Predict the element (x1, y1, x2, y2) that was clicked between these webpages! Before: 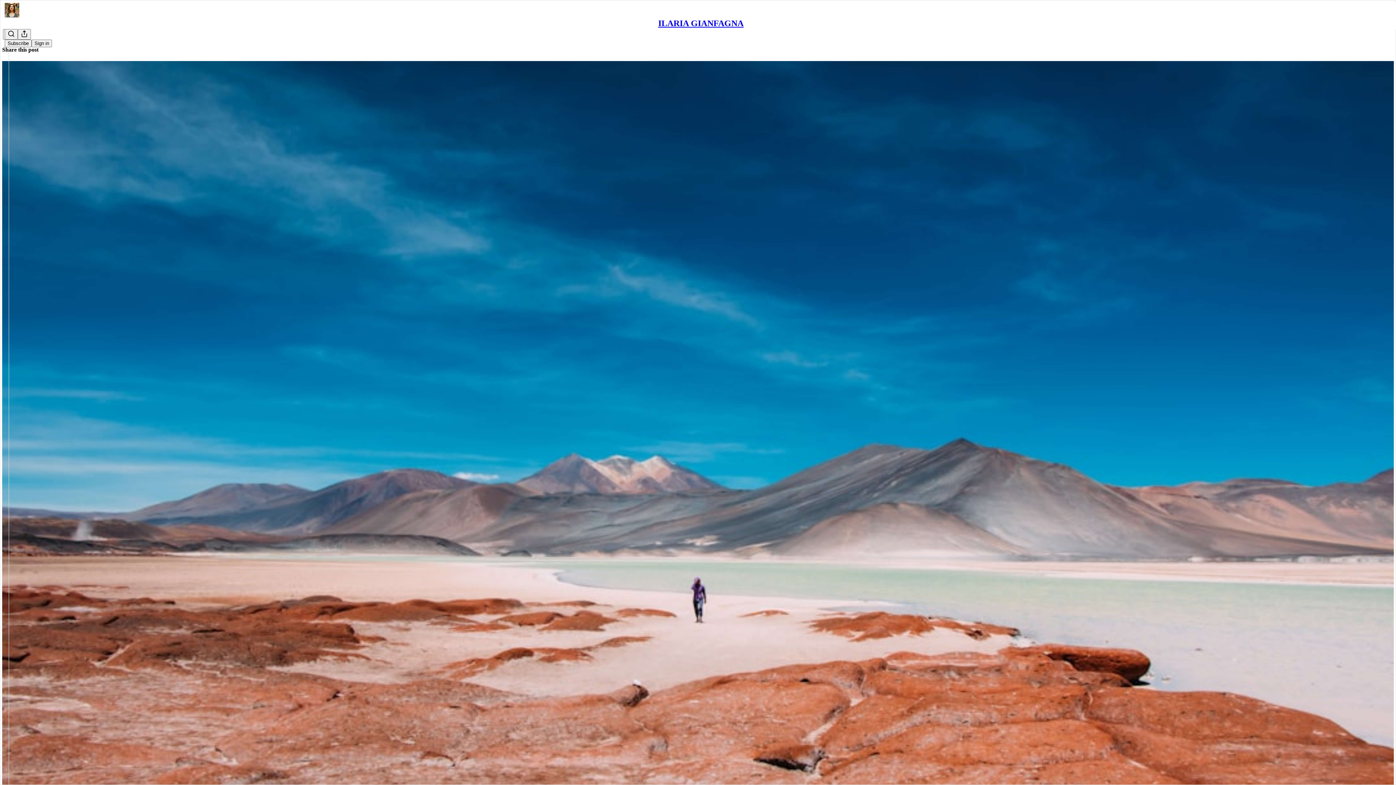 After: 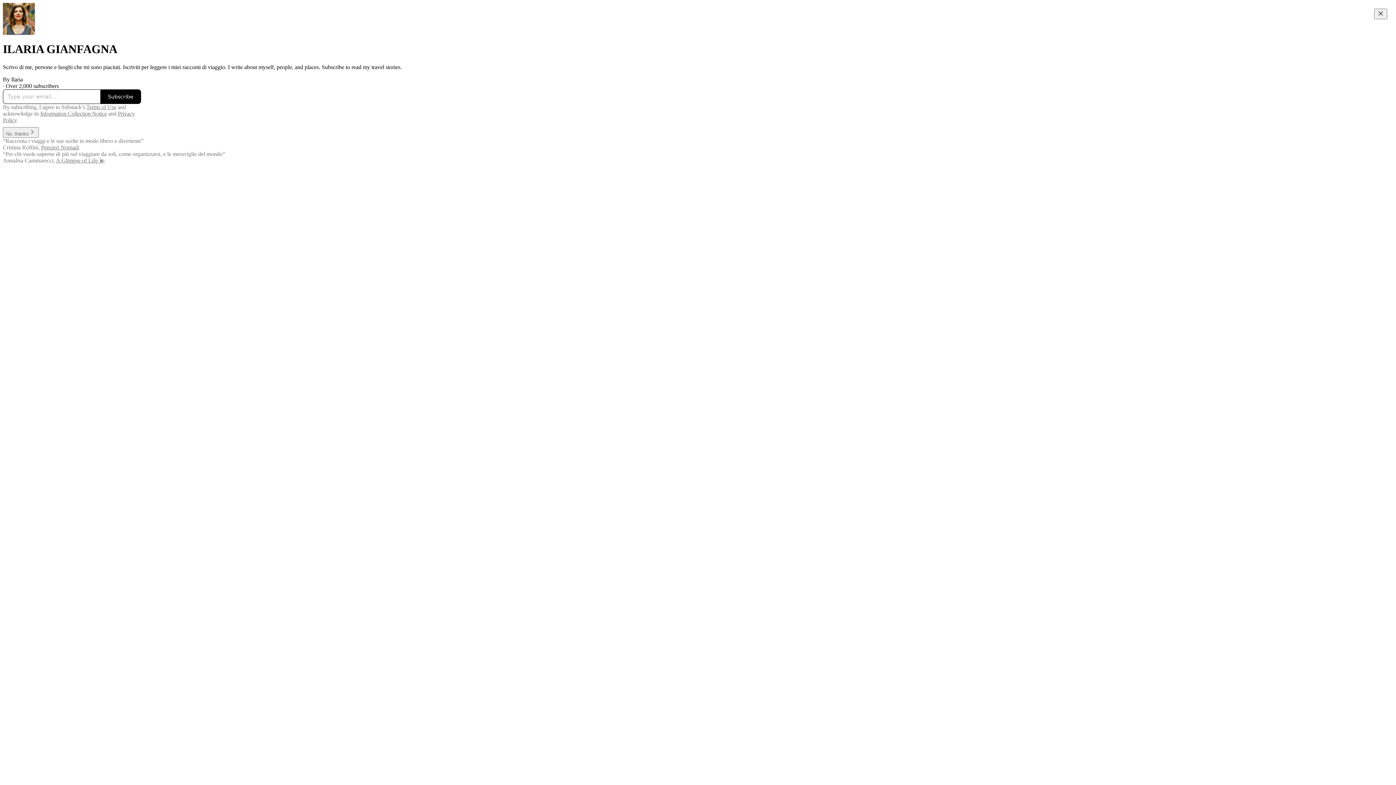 Action: label: ILARIA GIANFAGNA bbox: (658, 18, 743, 28)